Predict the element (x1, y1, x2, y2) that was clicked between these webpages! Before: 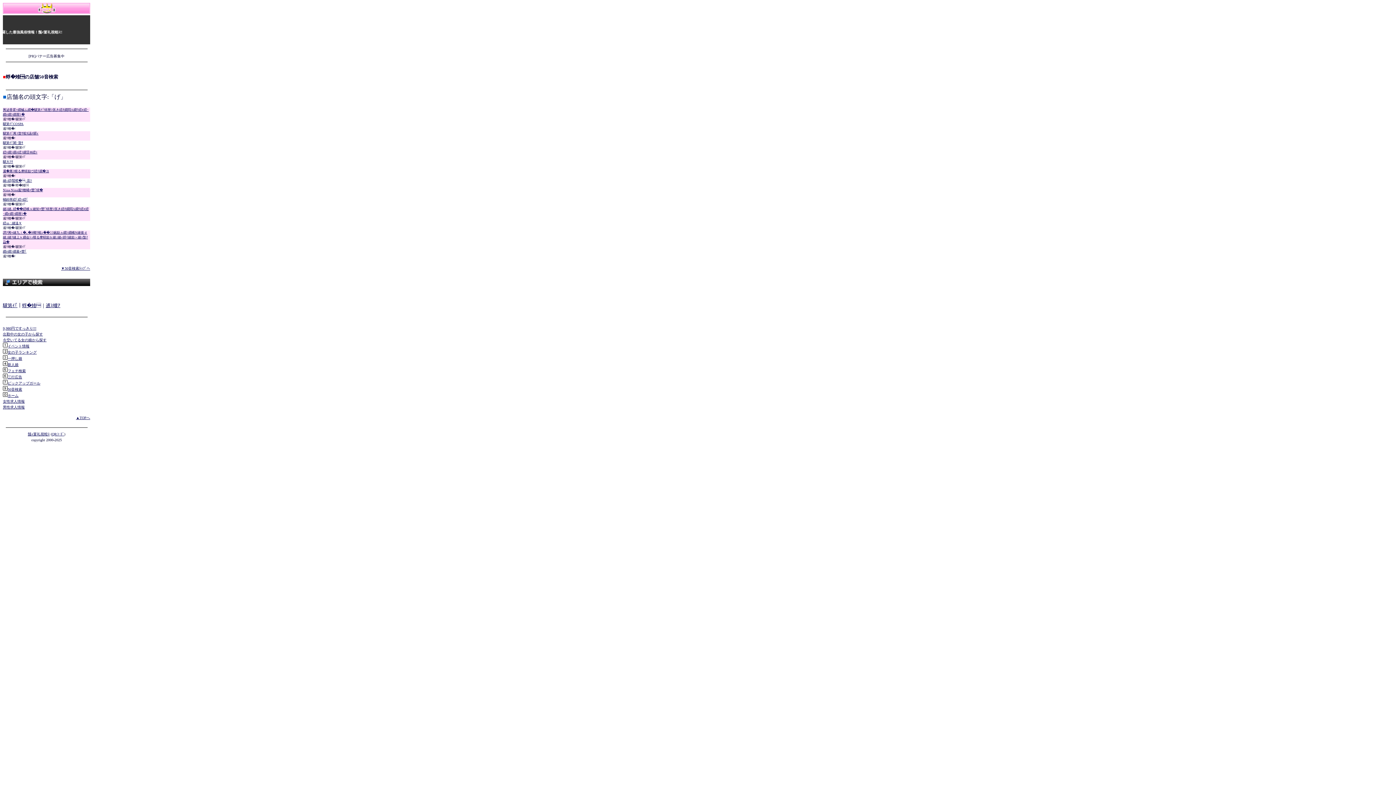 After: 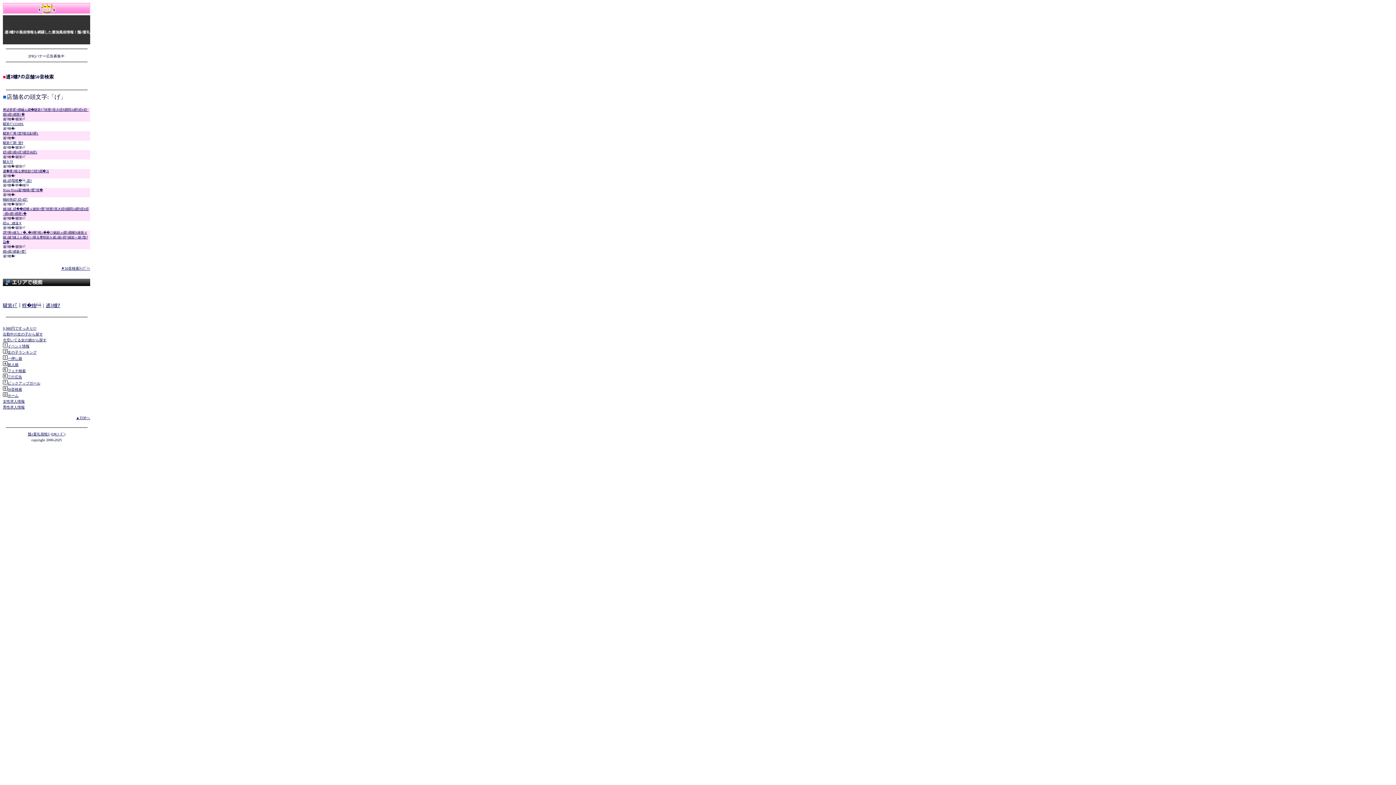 Action: bbox: (45, 302, 60, 308) label: 逋ｽ螻ｱ